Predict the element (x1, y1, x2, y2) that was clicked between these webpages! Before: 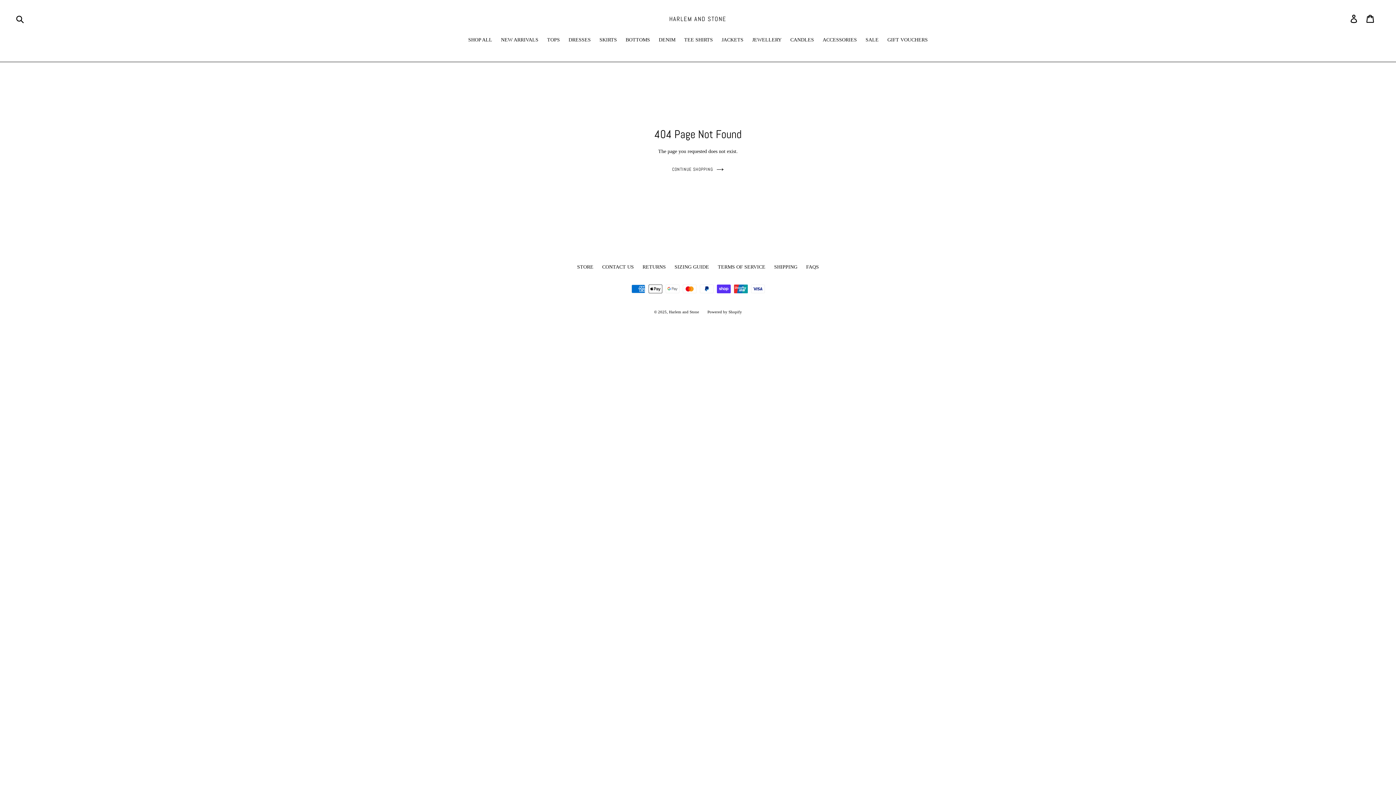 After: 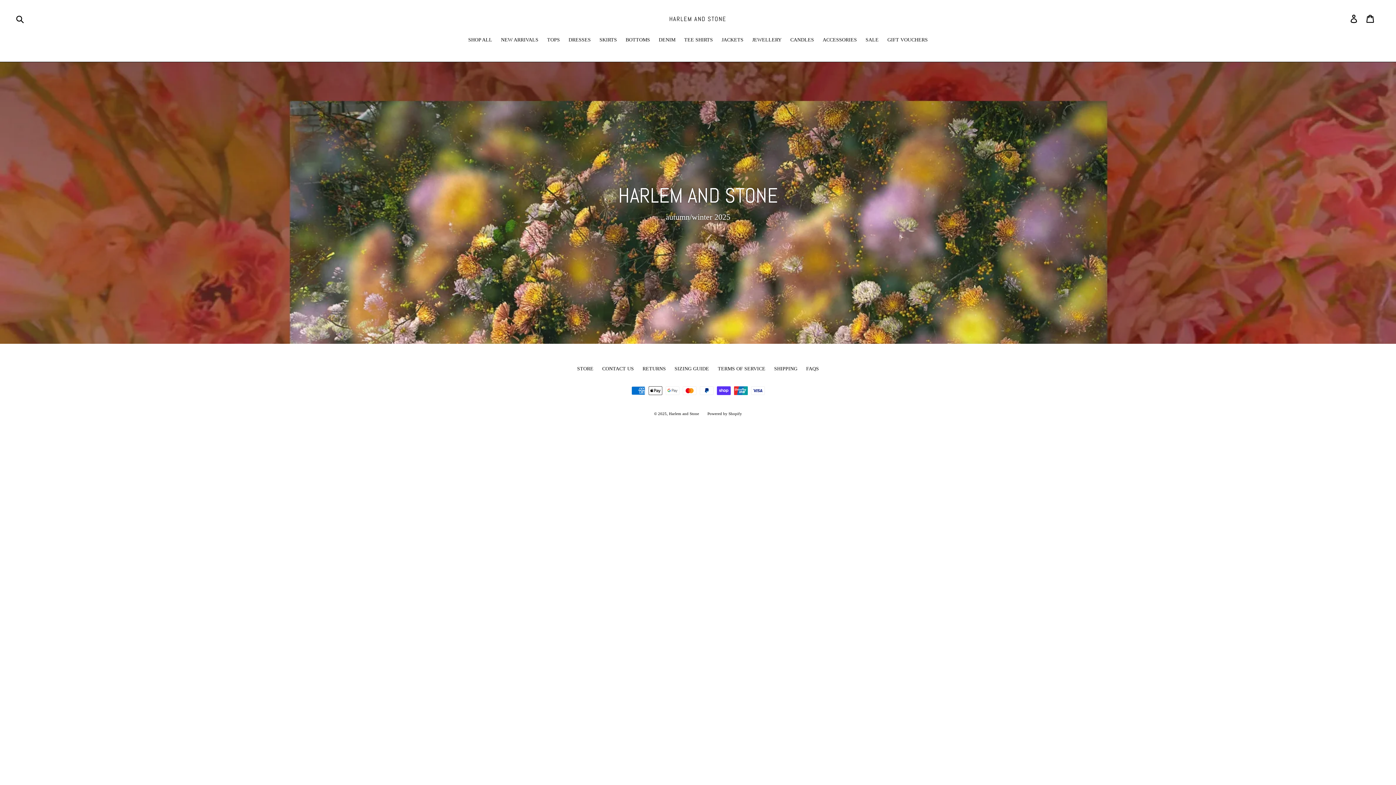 Action: label: Harlem and Stone  bbox: (669, 309, 700, 314)